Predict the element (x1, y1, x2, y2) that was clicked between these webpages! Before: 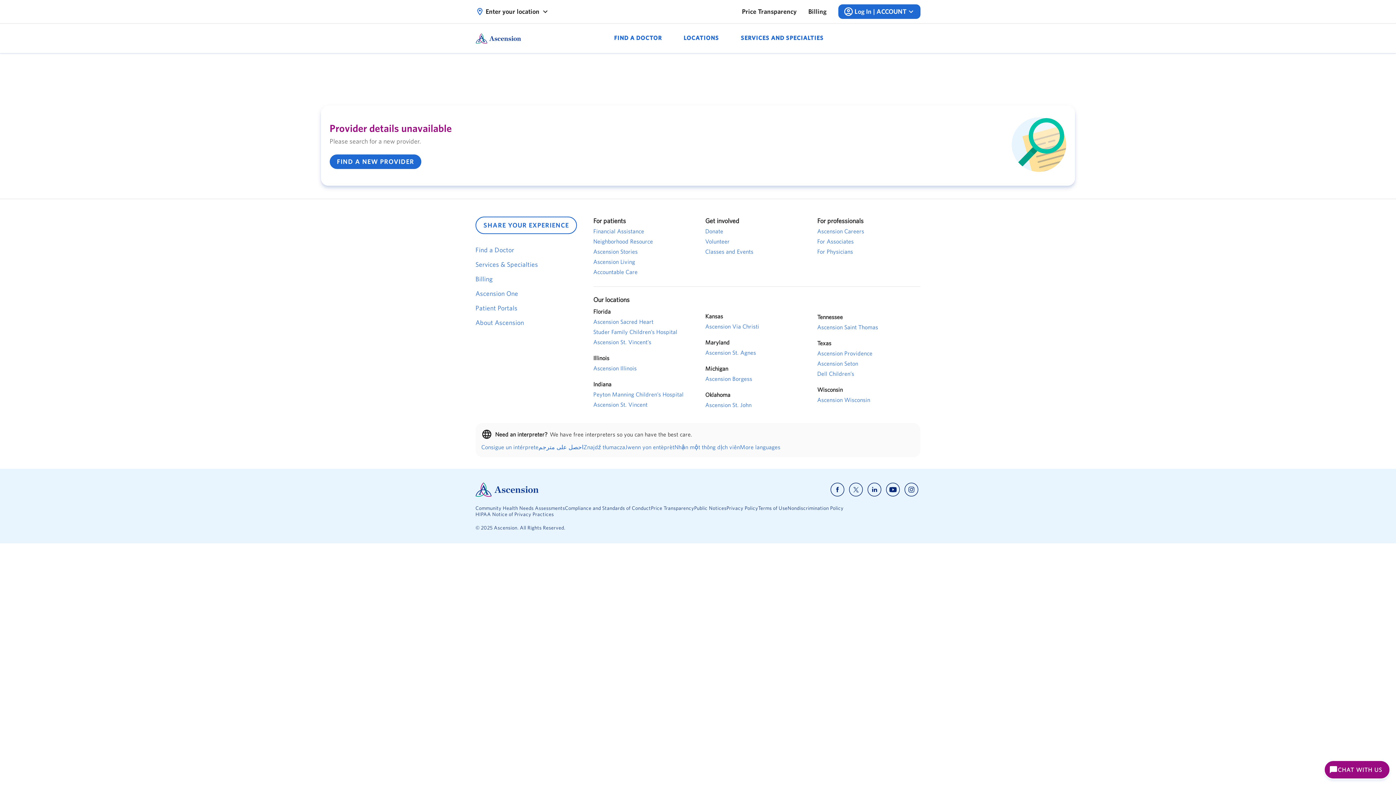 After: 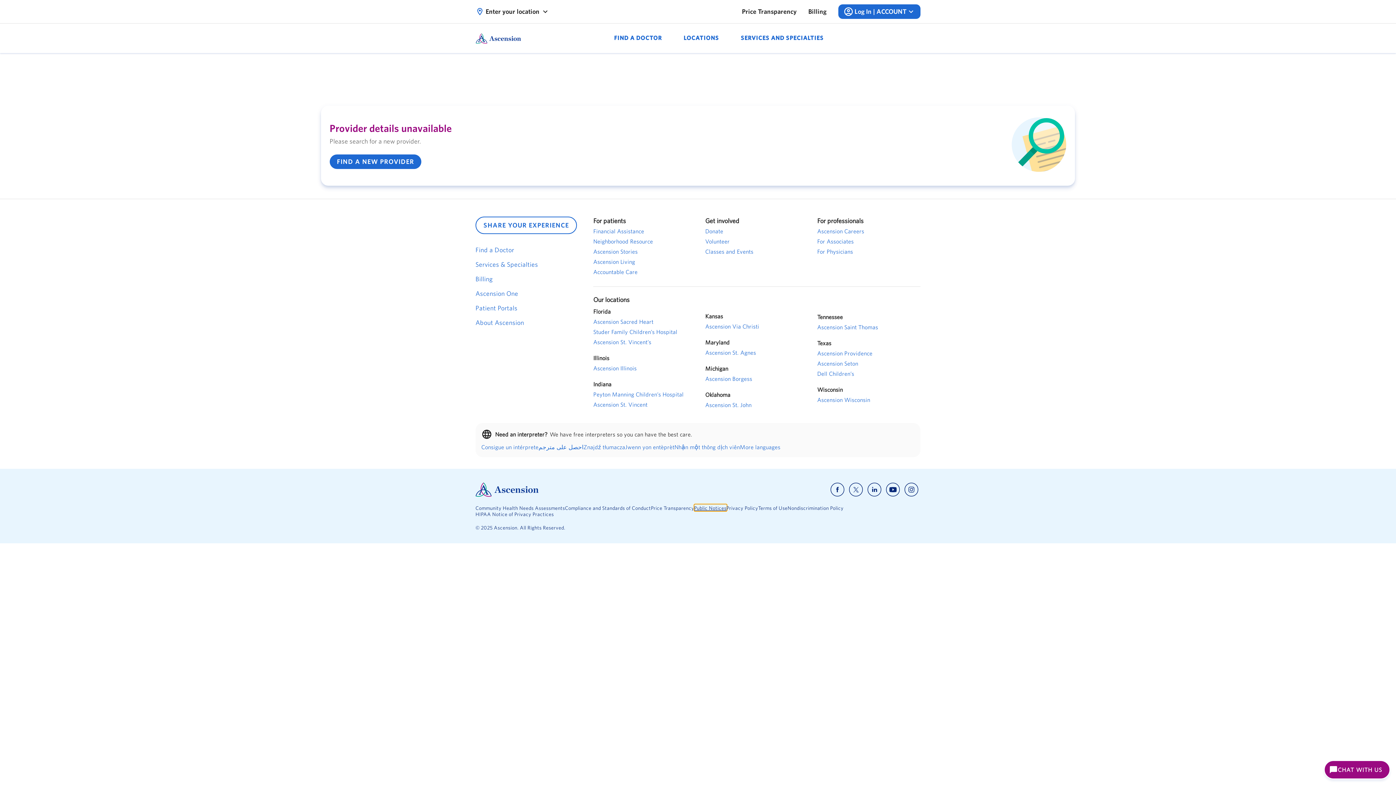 Action: label: Public Notices bbox: (694, 504, 726, 511)